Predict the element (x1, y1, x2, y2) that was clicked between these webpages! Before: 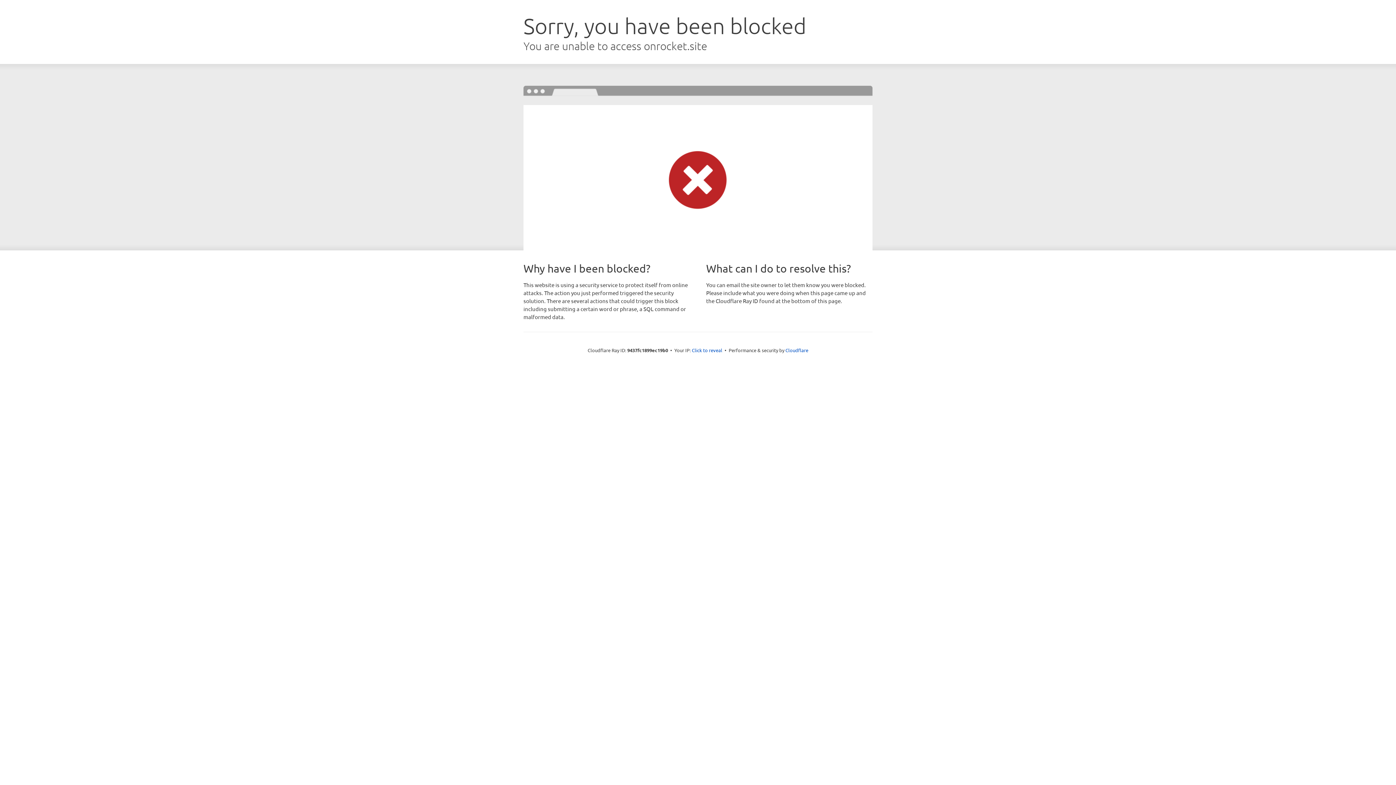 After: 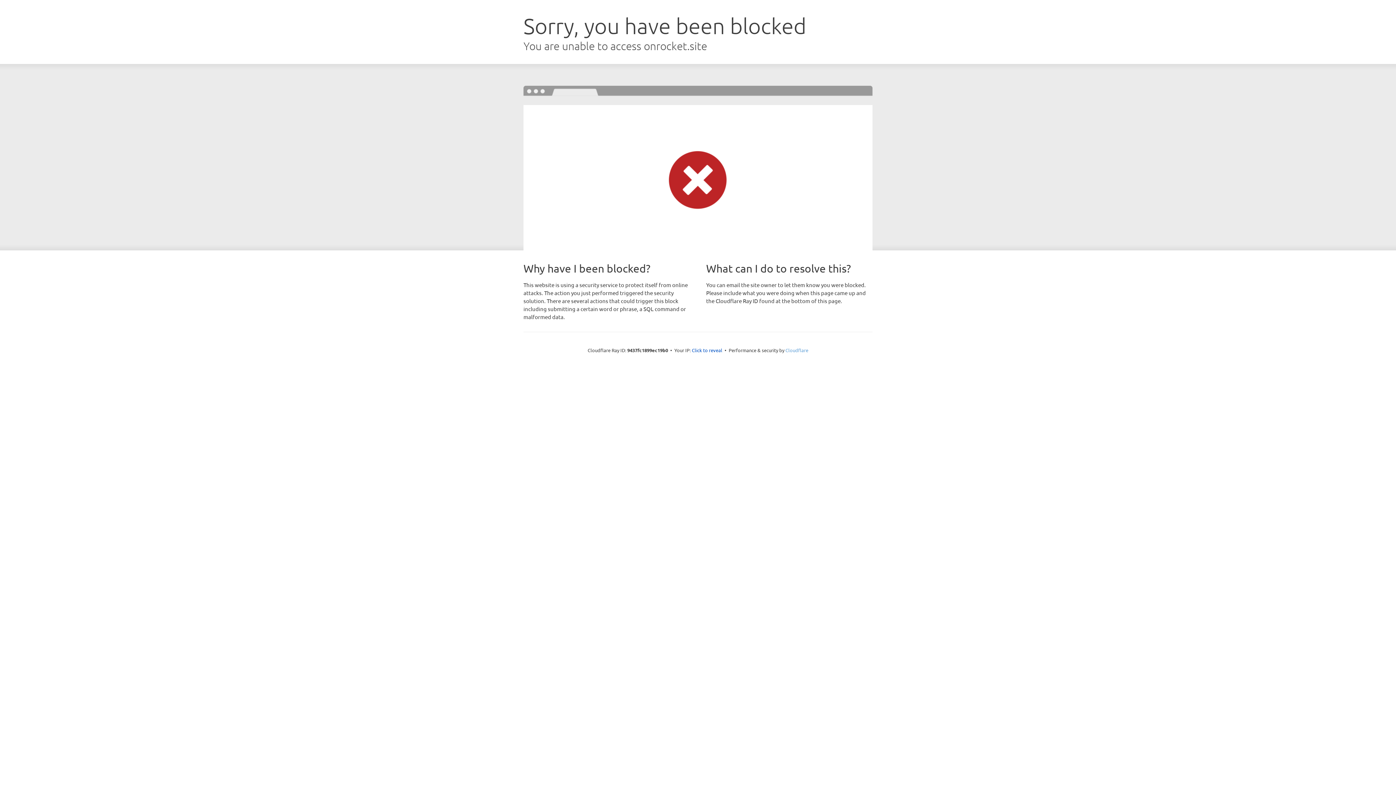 Action: bbox: (785, 347, 808, 353) label: Cloudflare